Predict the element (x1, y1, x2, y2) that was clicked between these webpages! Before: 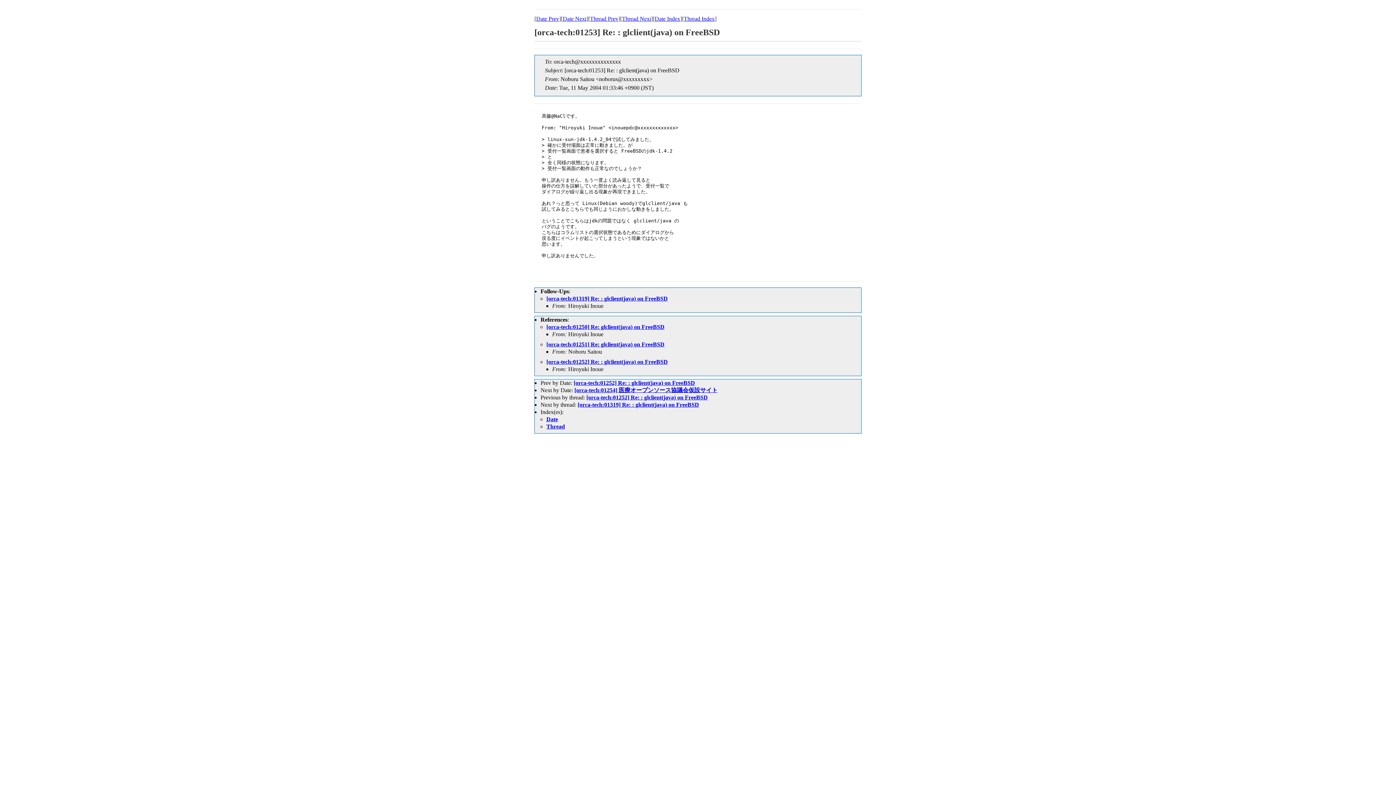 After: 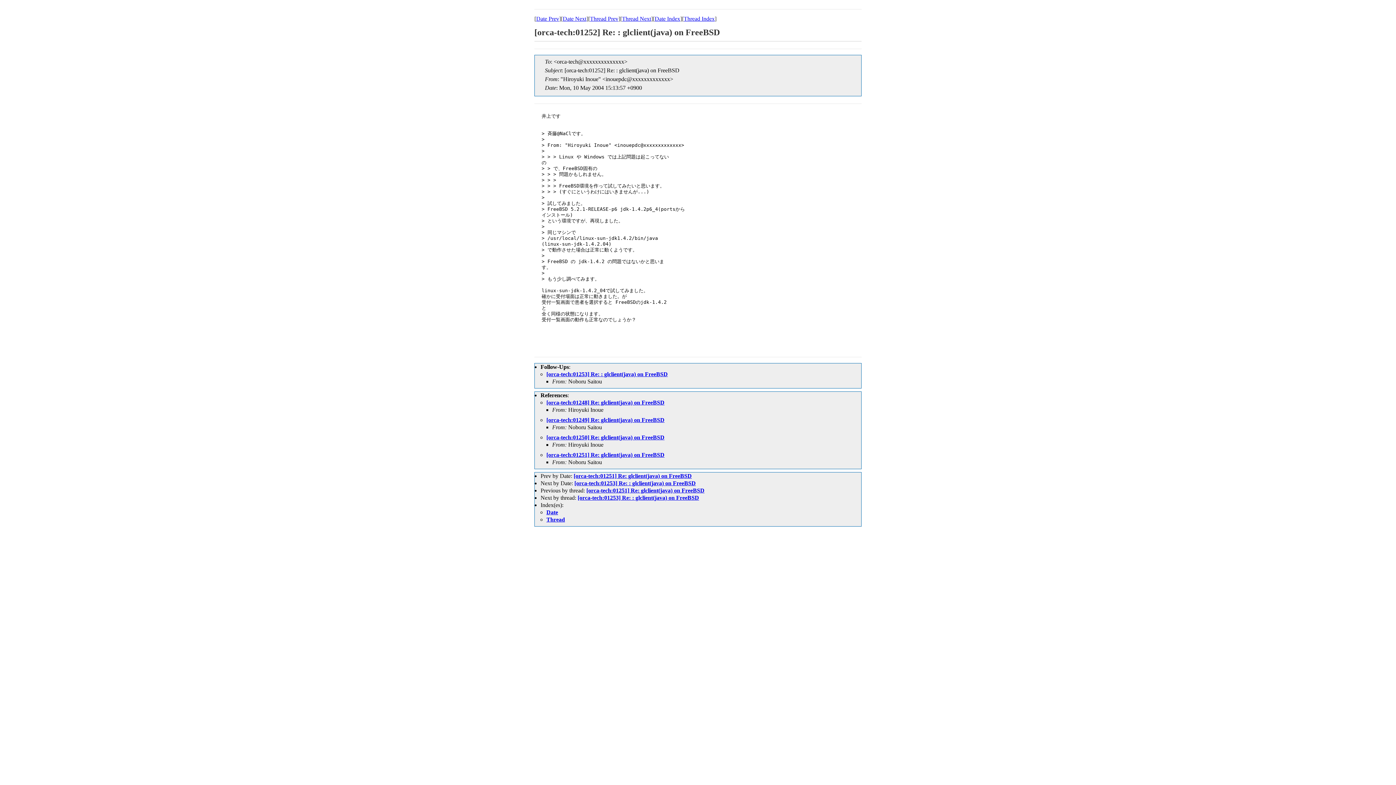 Action: label: [orca-tech:01252] Re: : glclient(java) on FreeBSD bbox: (586, 394, 708, 400)